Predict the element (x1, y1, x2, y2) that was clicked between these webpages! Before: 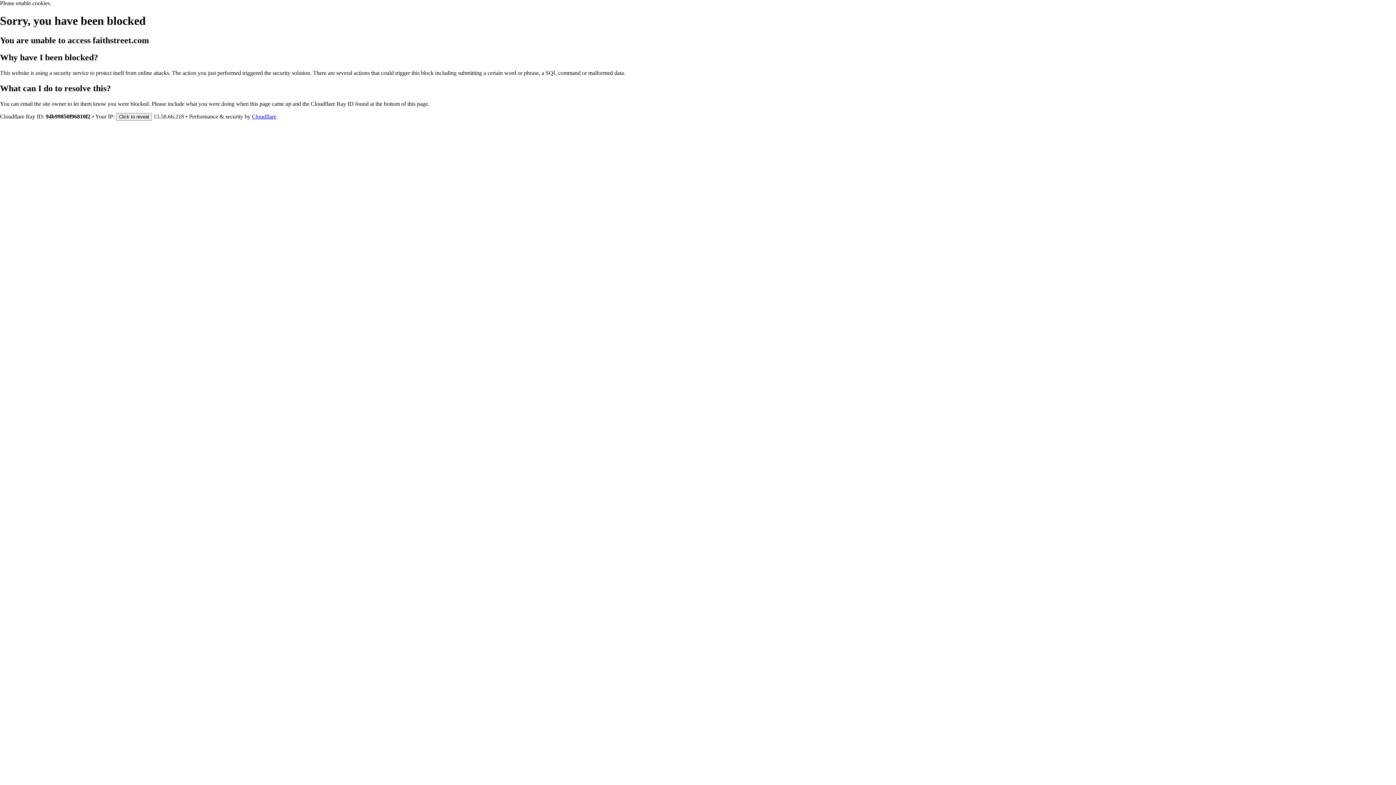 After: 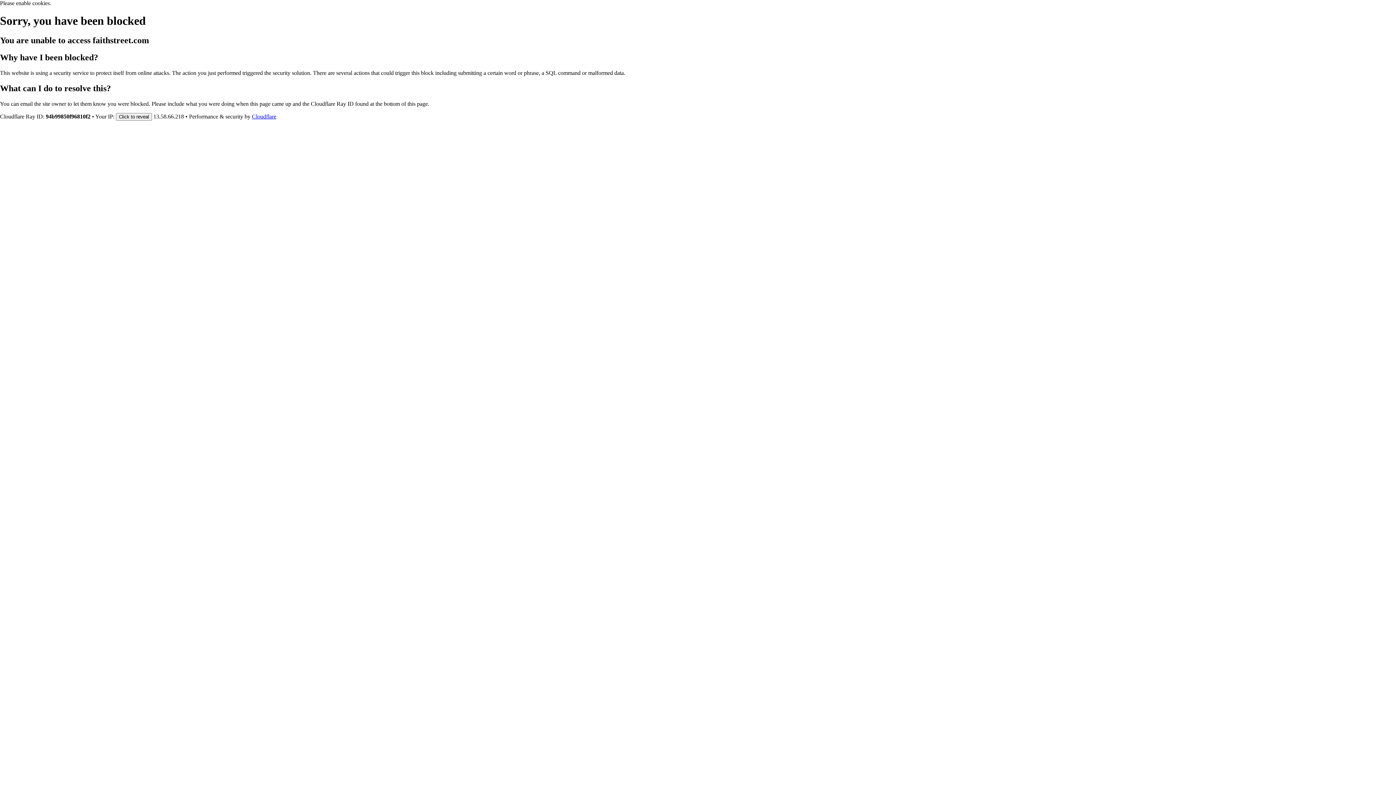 Action: label: Cloudflare bbox: (252, 113, 276, 119)